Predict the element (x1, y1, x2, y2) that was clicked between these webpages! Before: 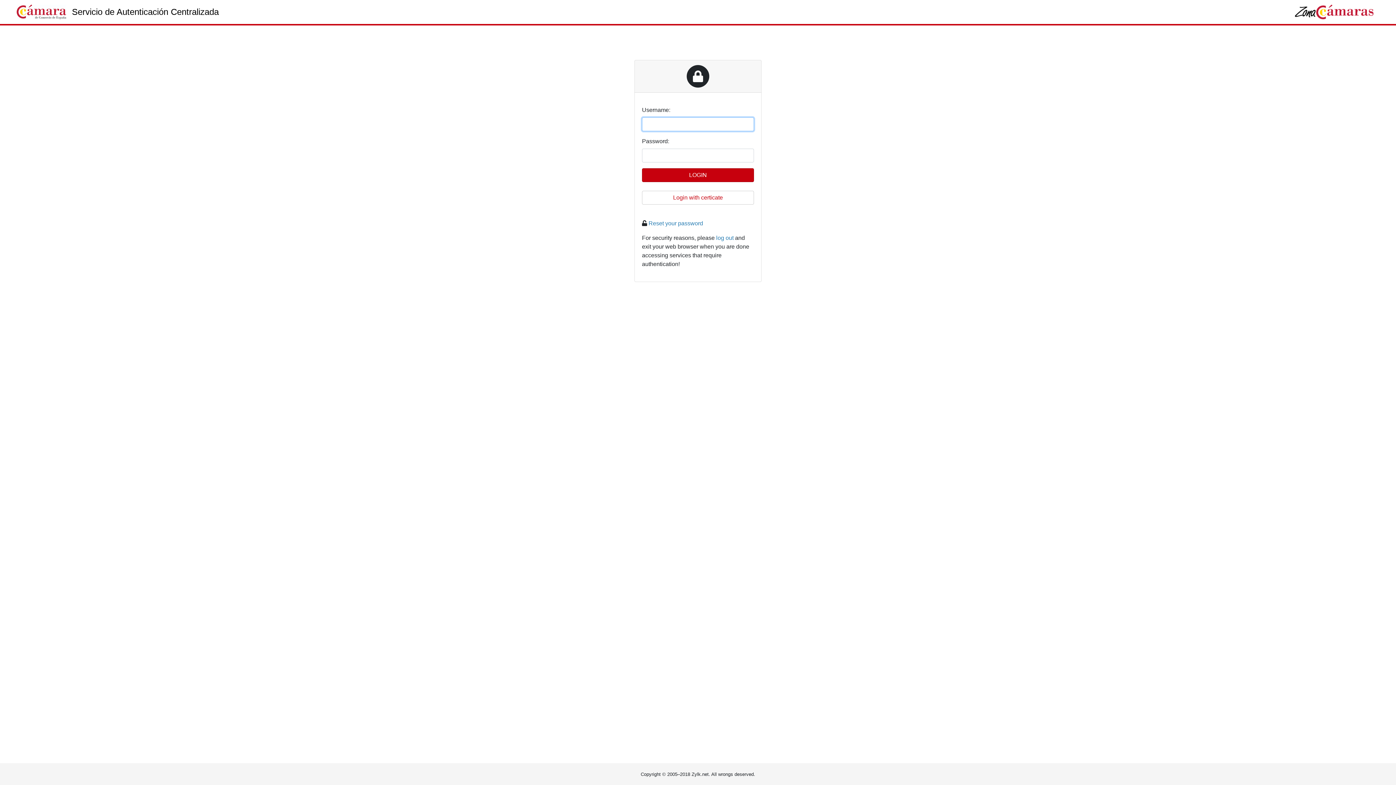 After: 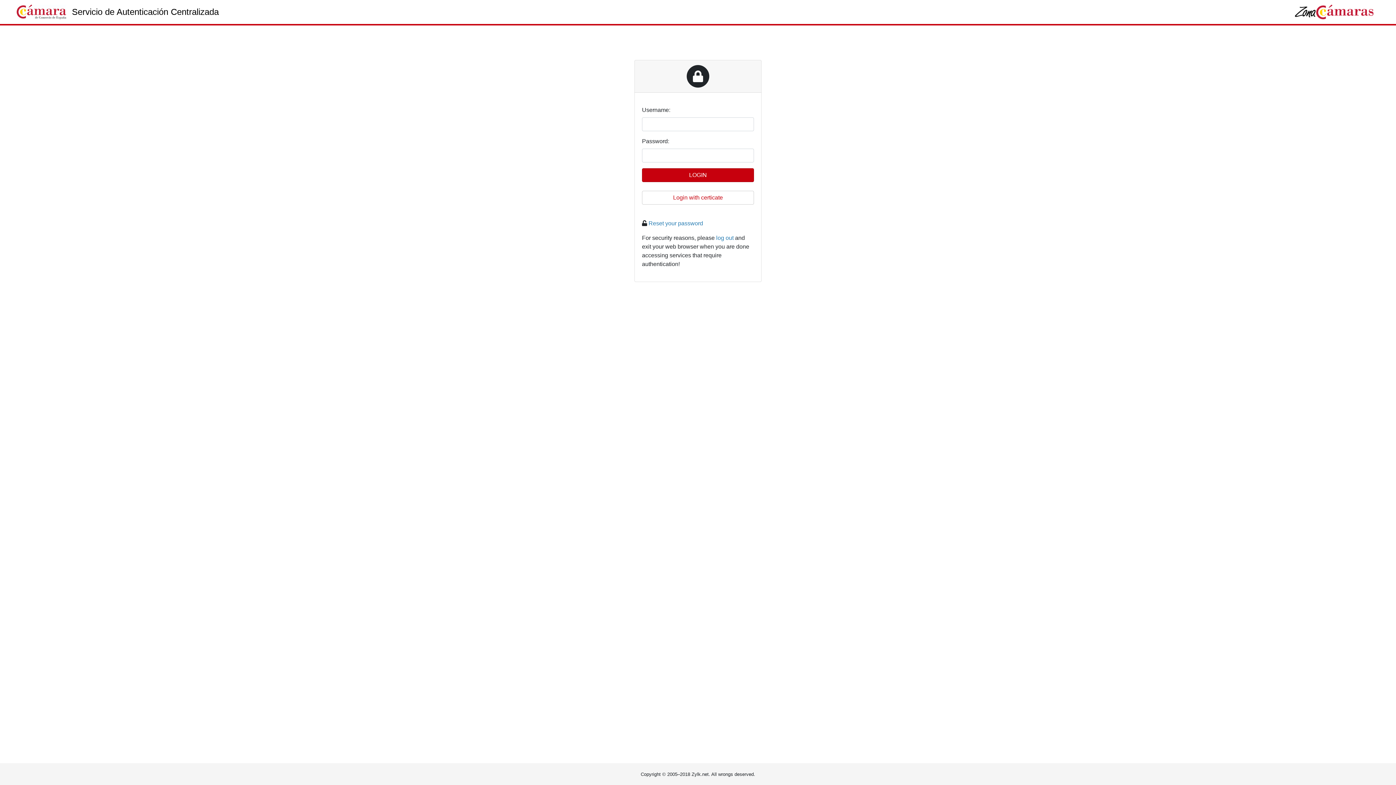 Action: bbox: (16, 2, 66, 21)